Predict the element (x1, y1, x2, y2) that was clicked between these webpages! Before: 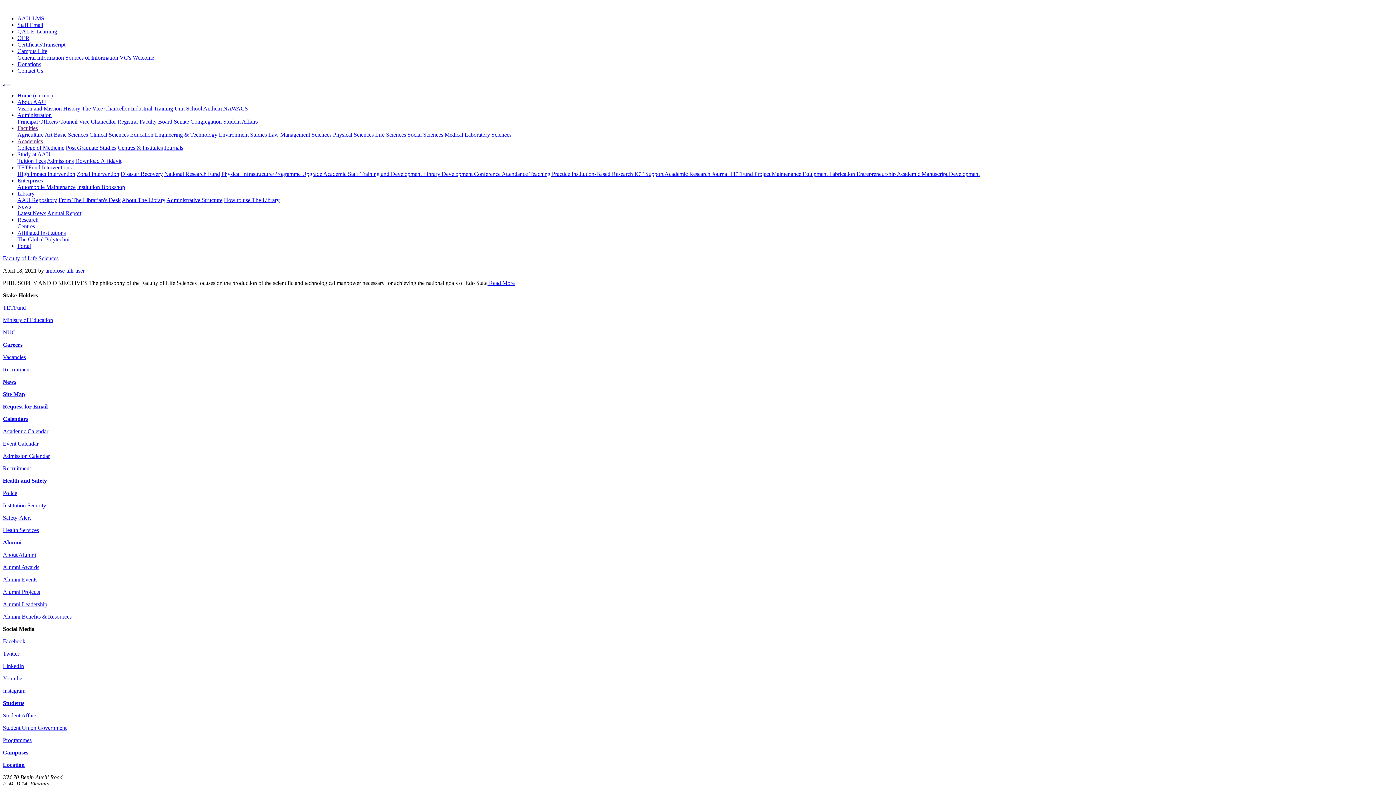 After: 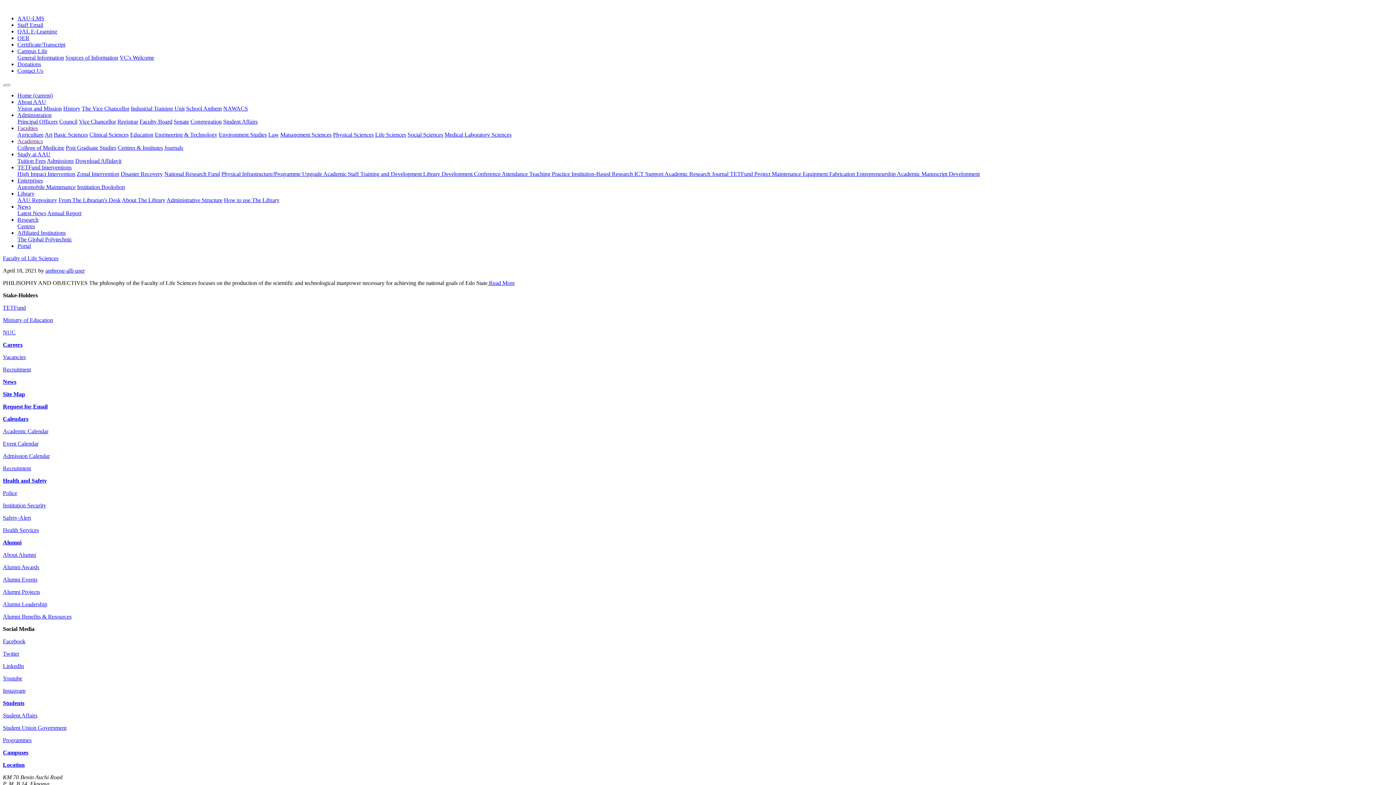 Action: label: AAU-LMS bbox: (17, 15, 44, 21)